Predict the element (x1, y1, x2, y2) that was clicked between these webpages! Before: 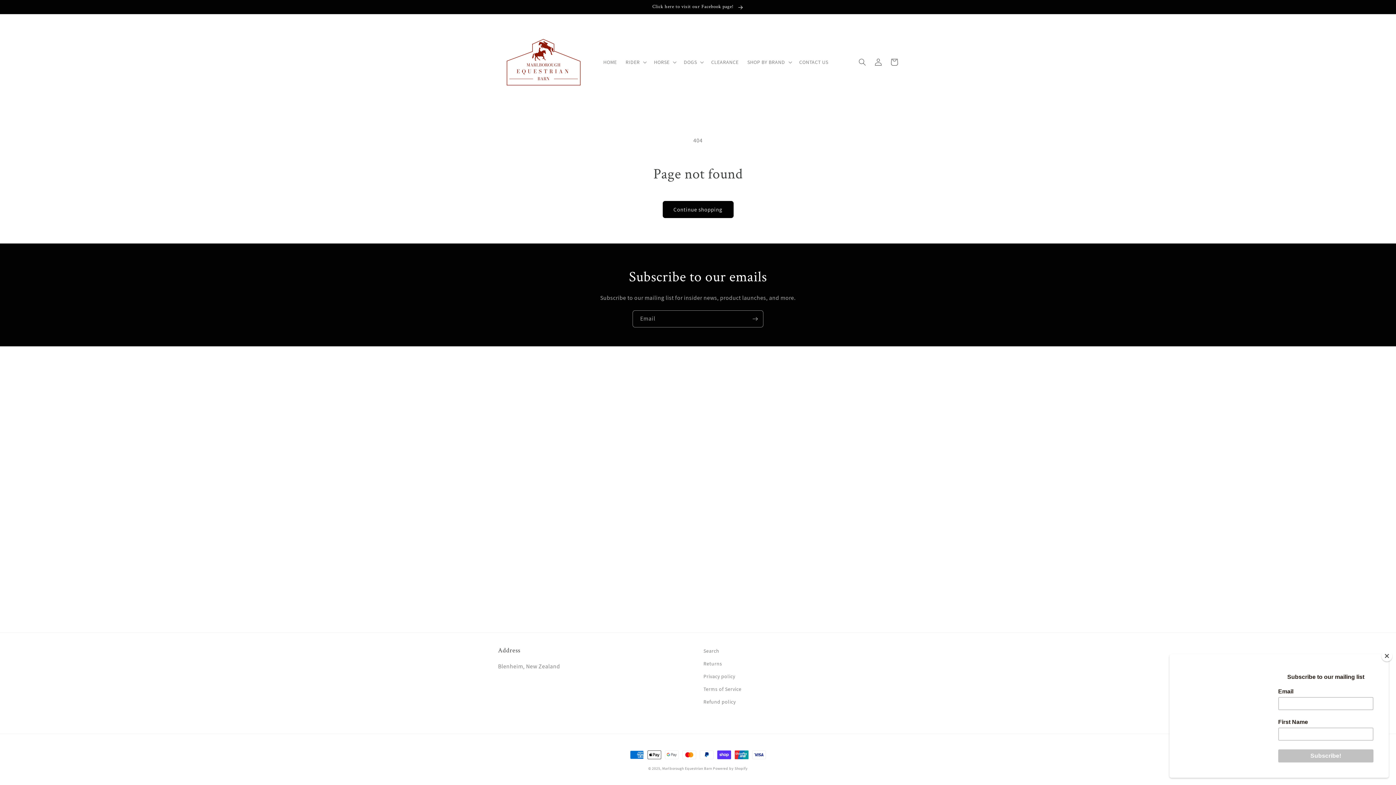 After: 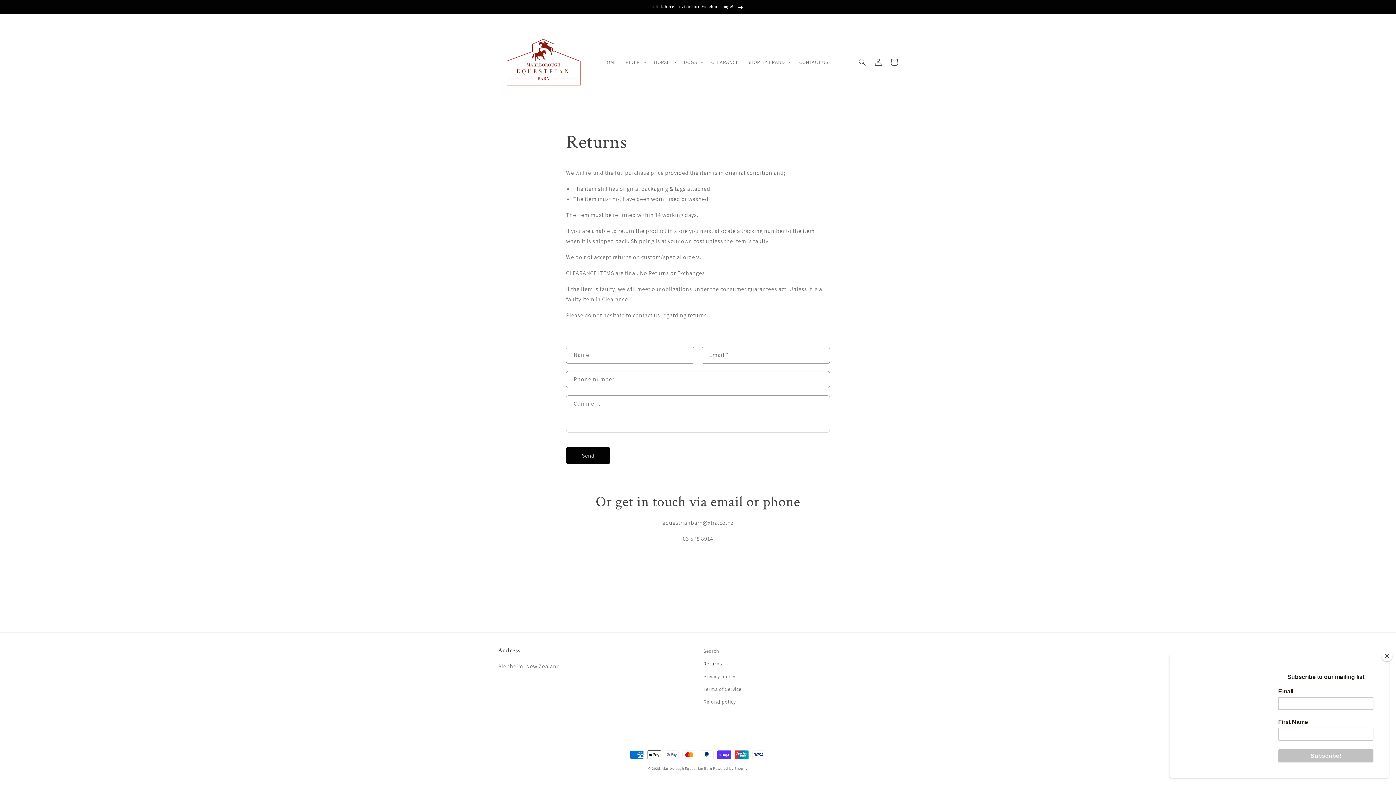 Action: label: Returns bbox: (703, 657, 722, 670)